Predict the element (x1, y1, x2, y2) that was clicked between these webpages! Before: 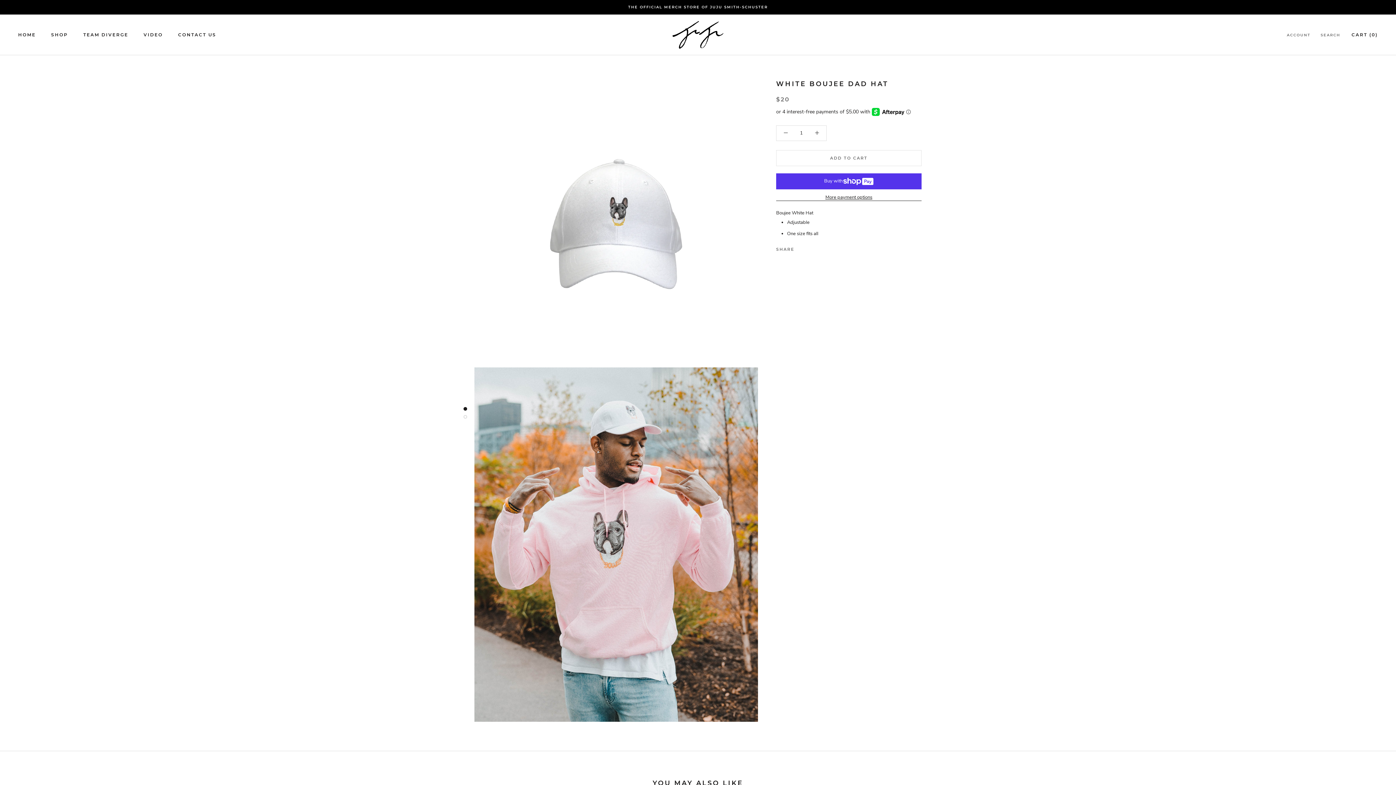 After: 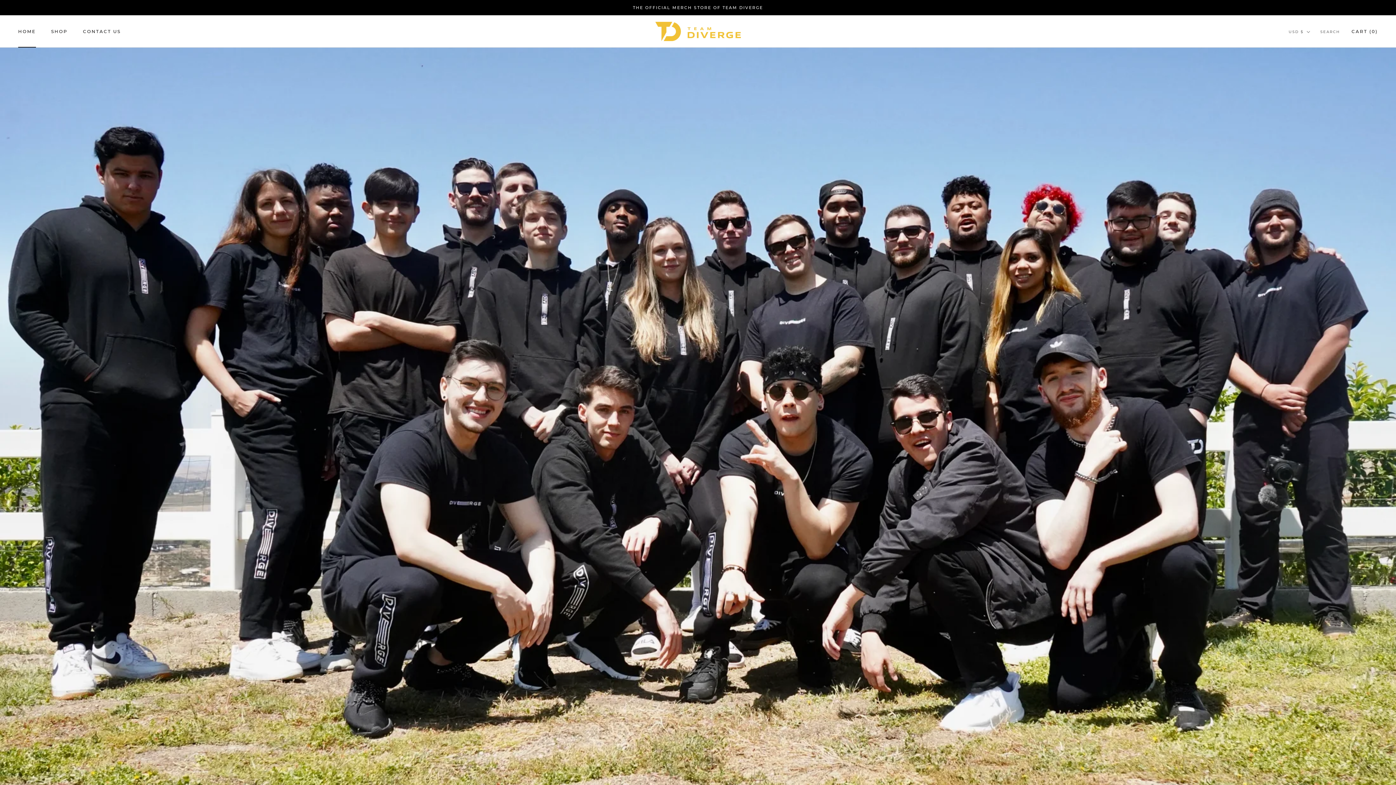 Action: label: TEAM DIVERGE
TEAM DIVERGE bbox: (83, 31, 128, 37)